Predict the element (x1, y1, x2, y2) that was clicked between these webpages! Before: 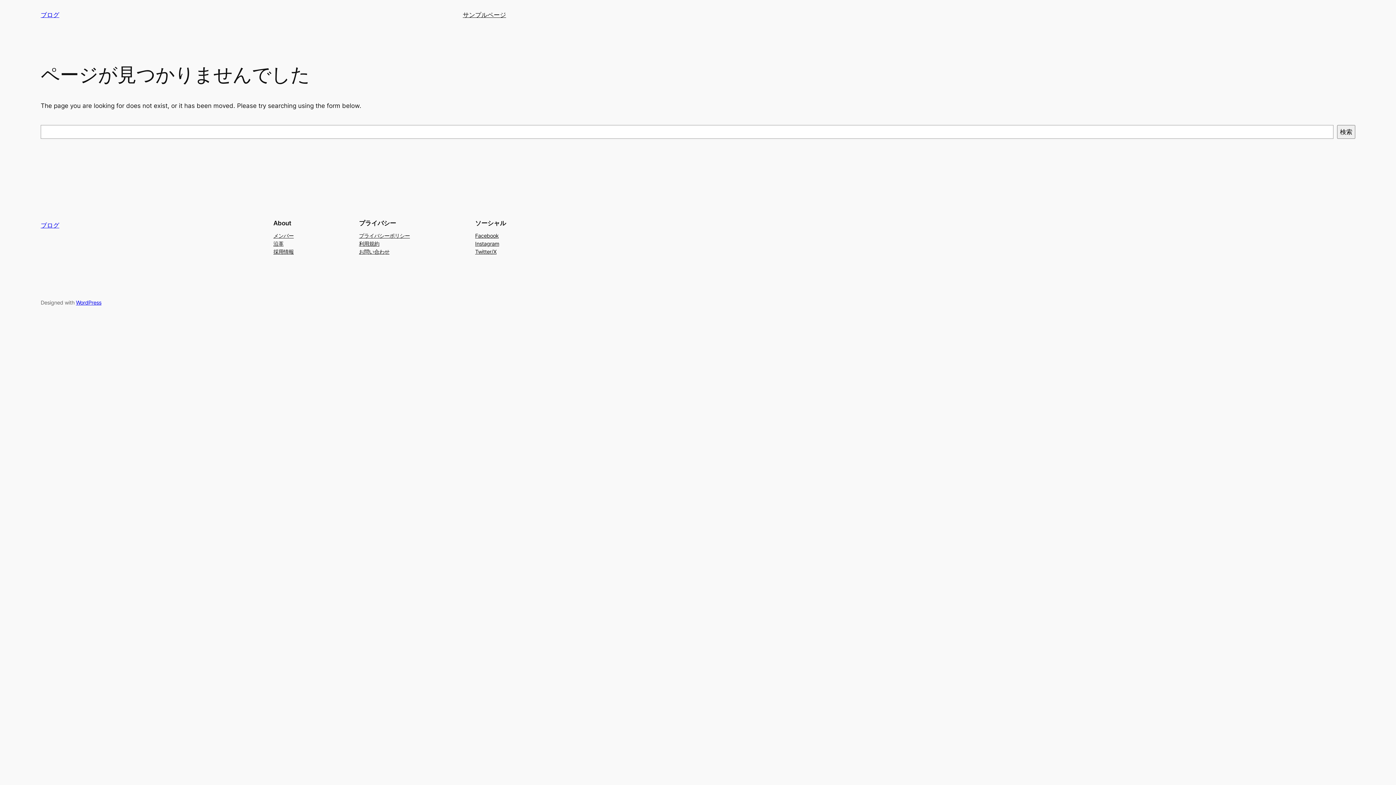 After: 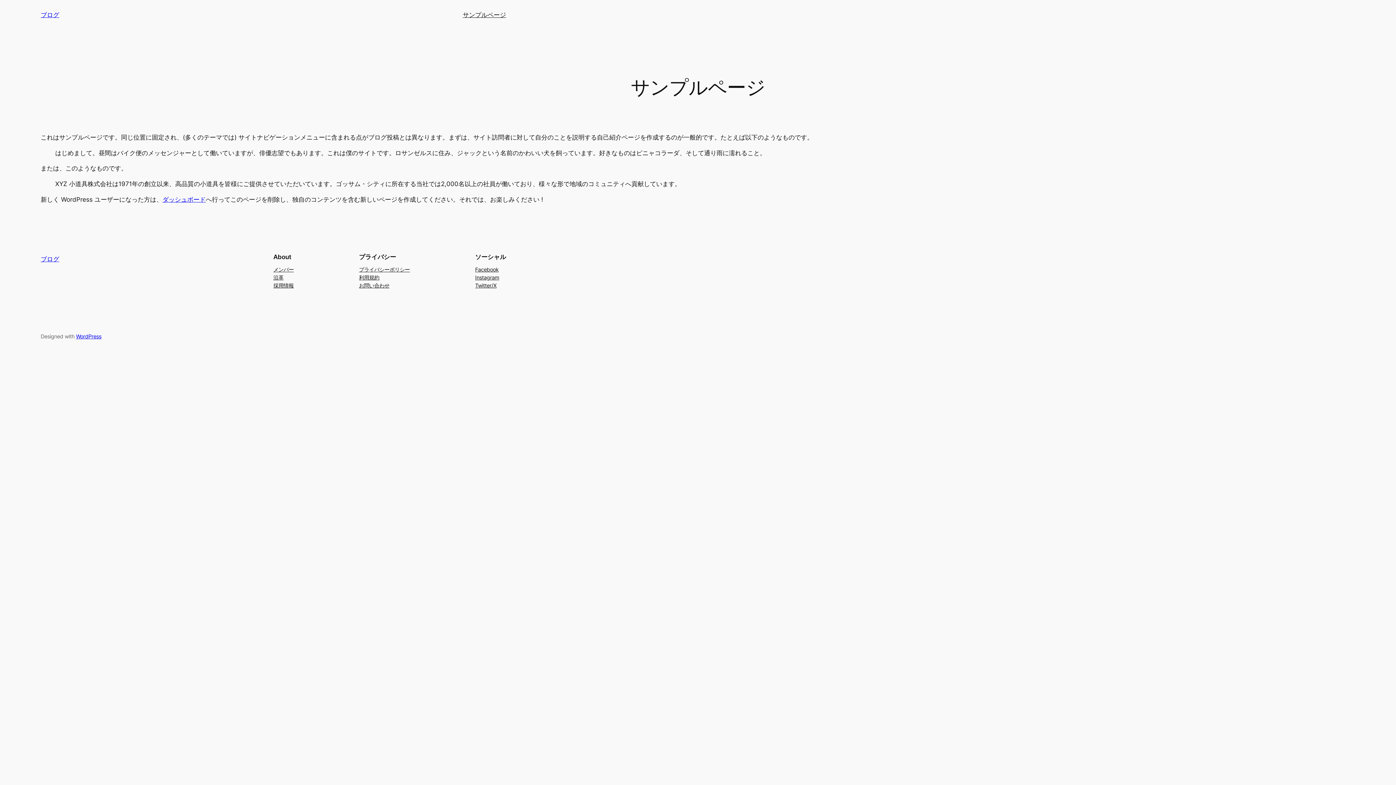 Action: bbox: (462, 10, 506, 19) label: サンプルページ